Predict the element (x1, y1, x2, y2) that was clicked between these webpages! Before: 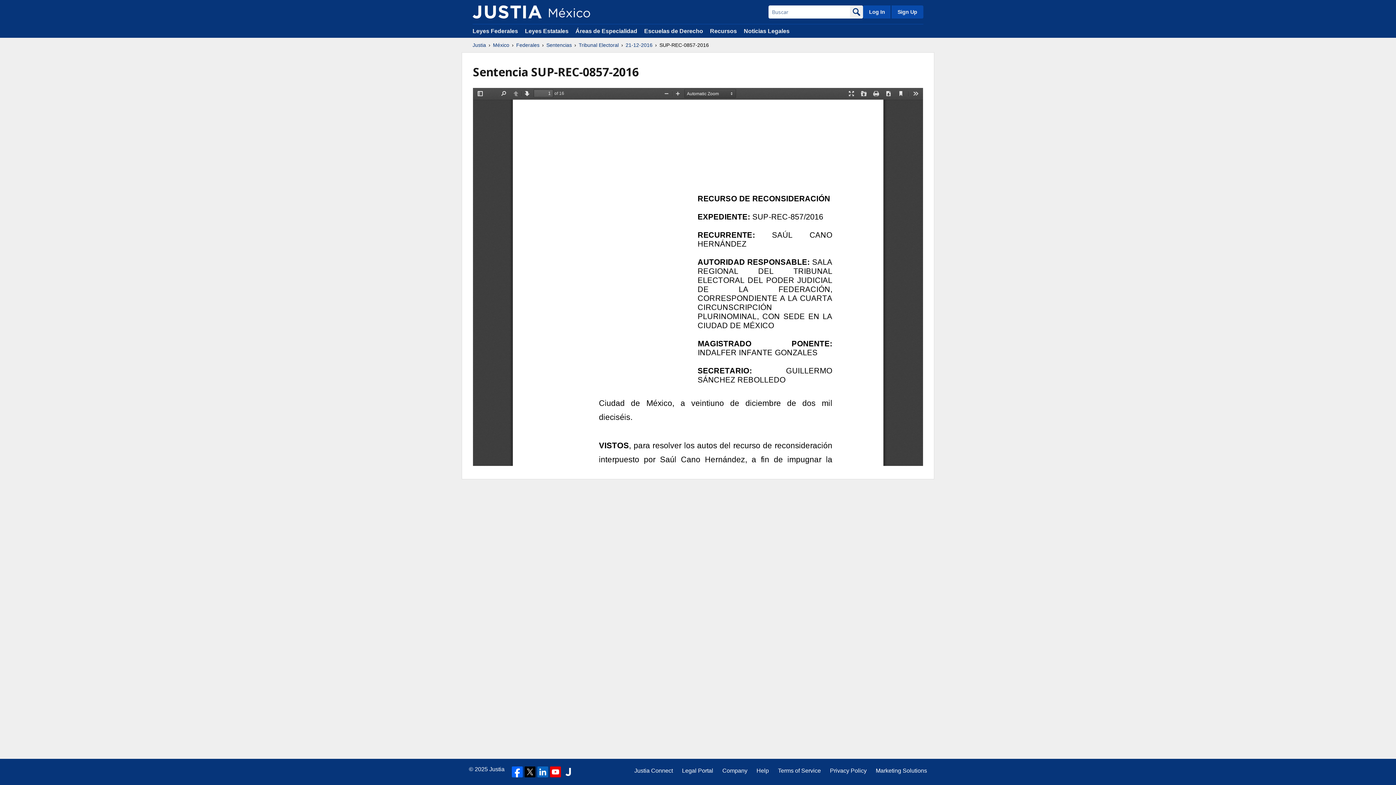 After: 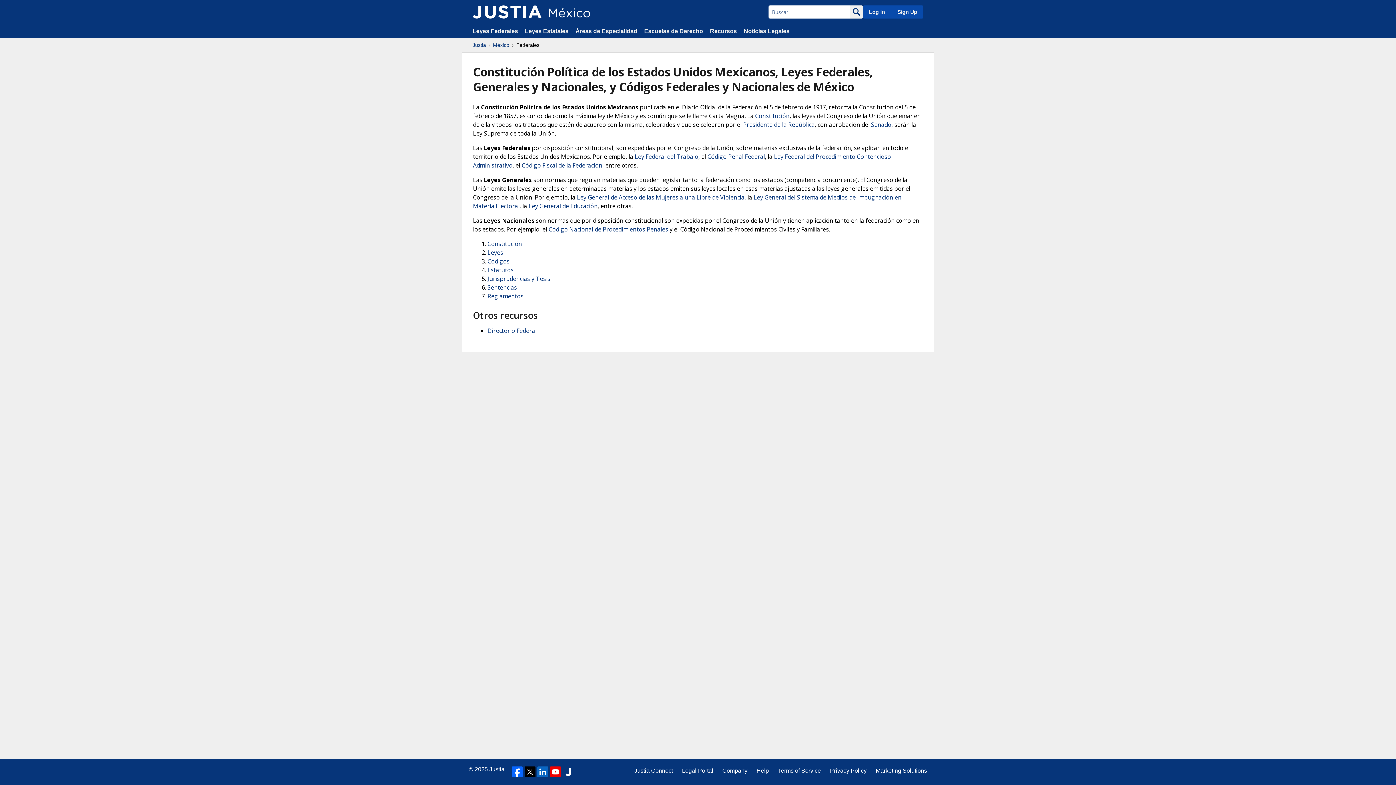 Action: label: Leyes Federales bbox: (472, 28, 518, 34)